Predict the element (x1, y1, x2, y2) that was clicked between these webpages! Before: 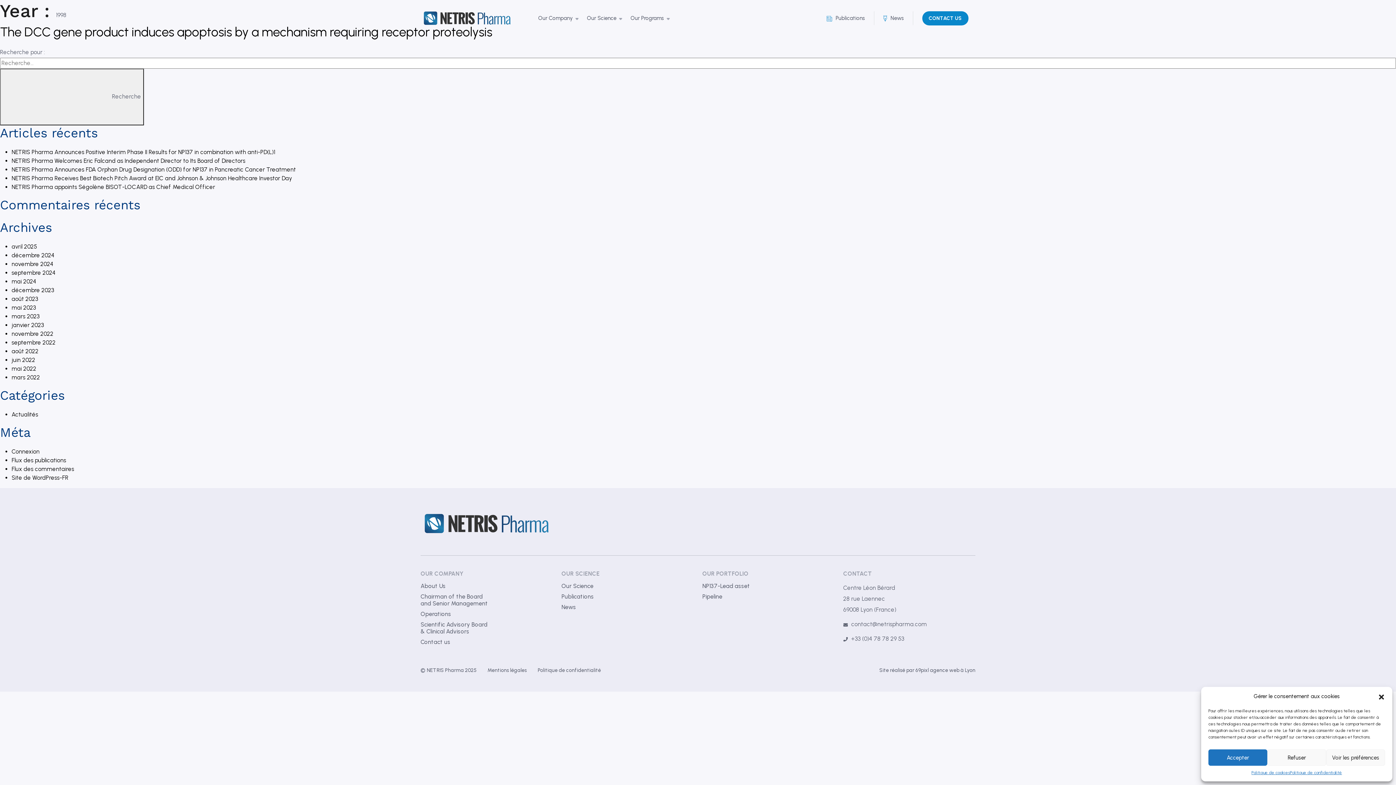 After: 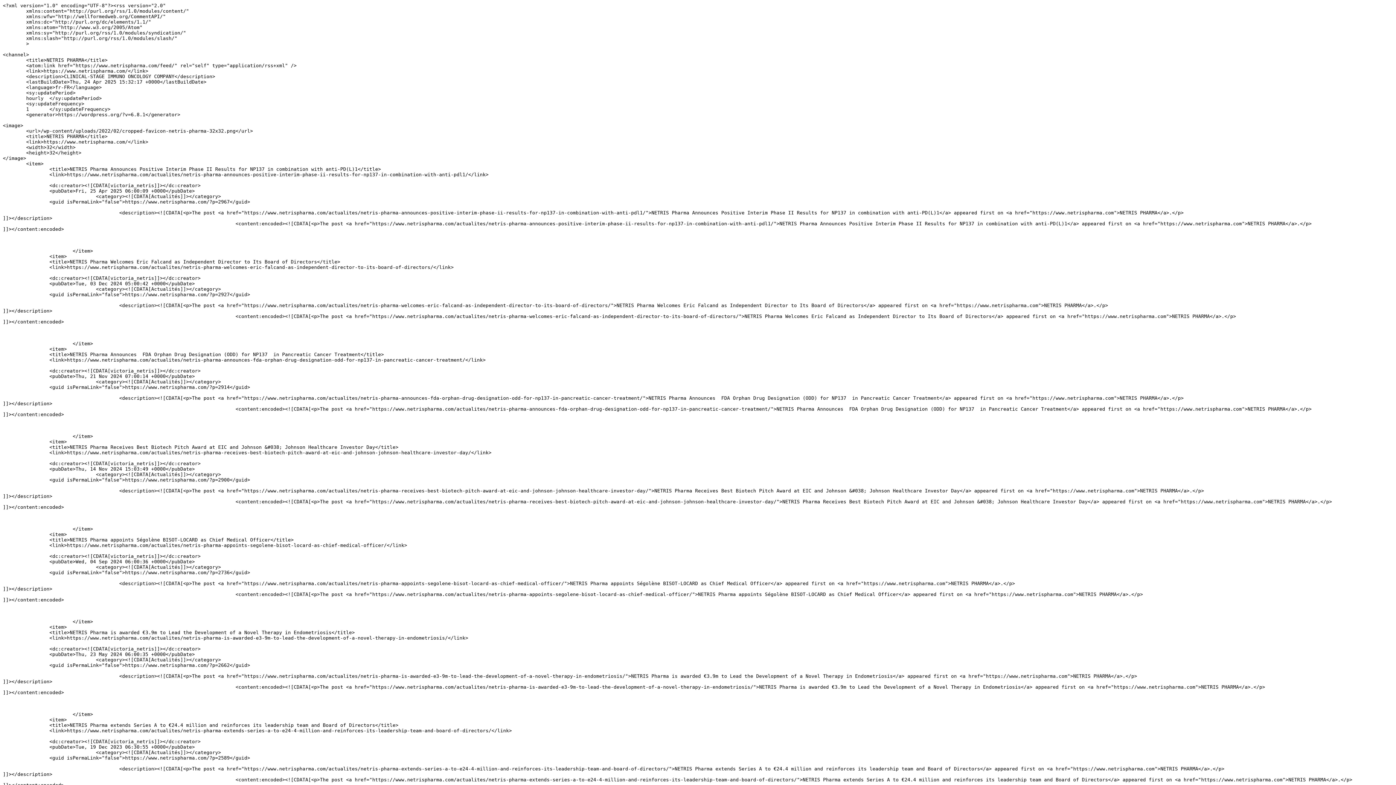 Action: bbox: (11, 457, 66, 464) label: Flux des publications